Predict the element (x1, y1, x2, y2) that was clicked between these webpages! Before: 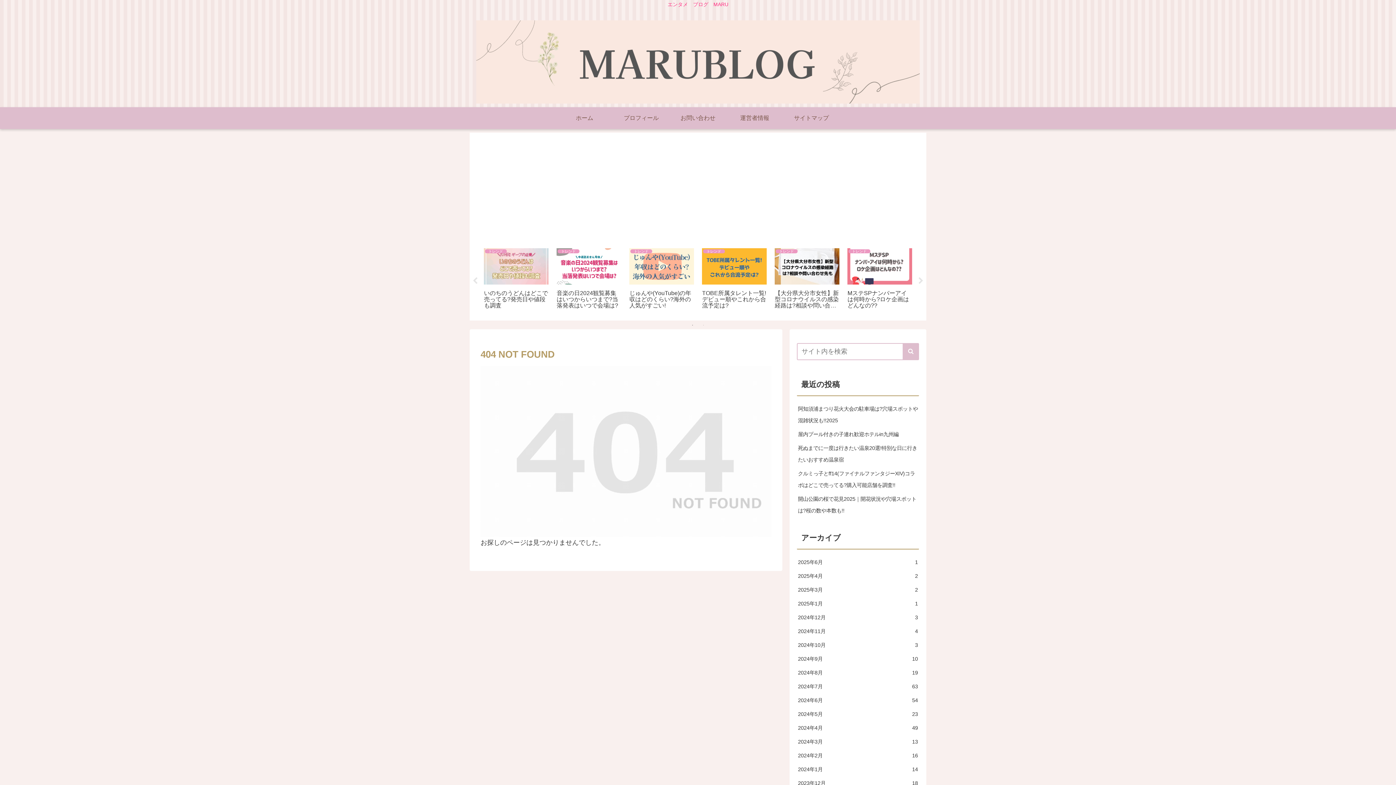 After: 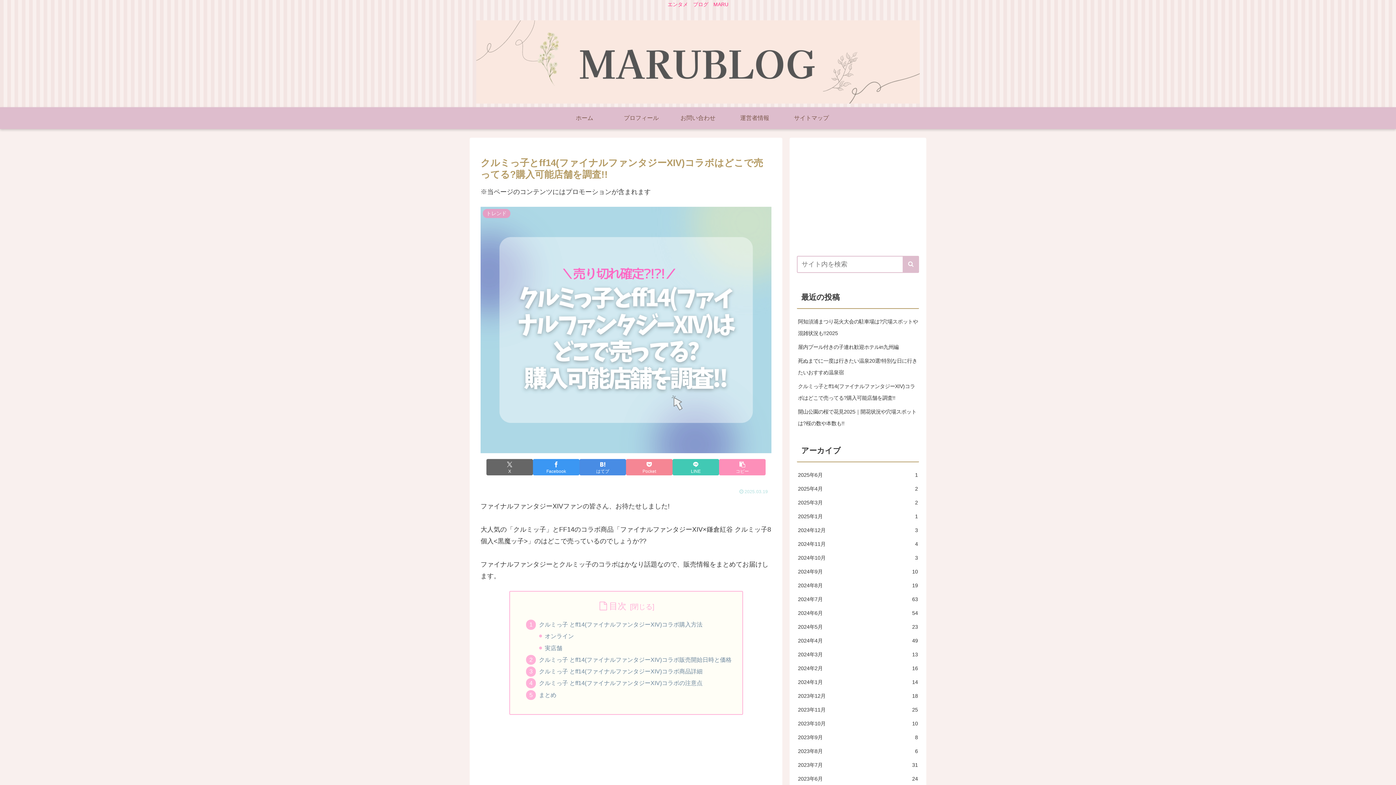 Action: label: クルミっ子とff14(ファイナルファンタジーXIV)コラボはどこで売ってる?購入可能店舗を調査!! bbox: (797, 466, 919, 492)